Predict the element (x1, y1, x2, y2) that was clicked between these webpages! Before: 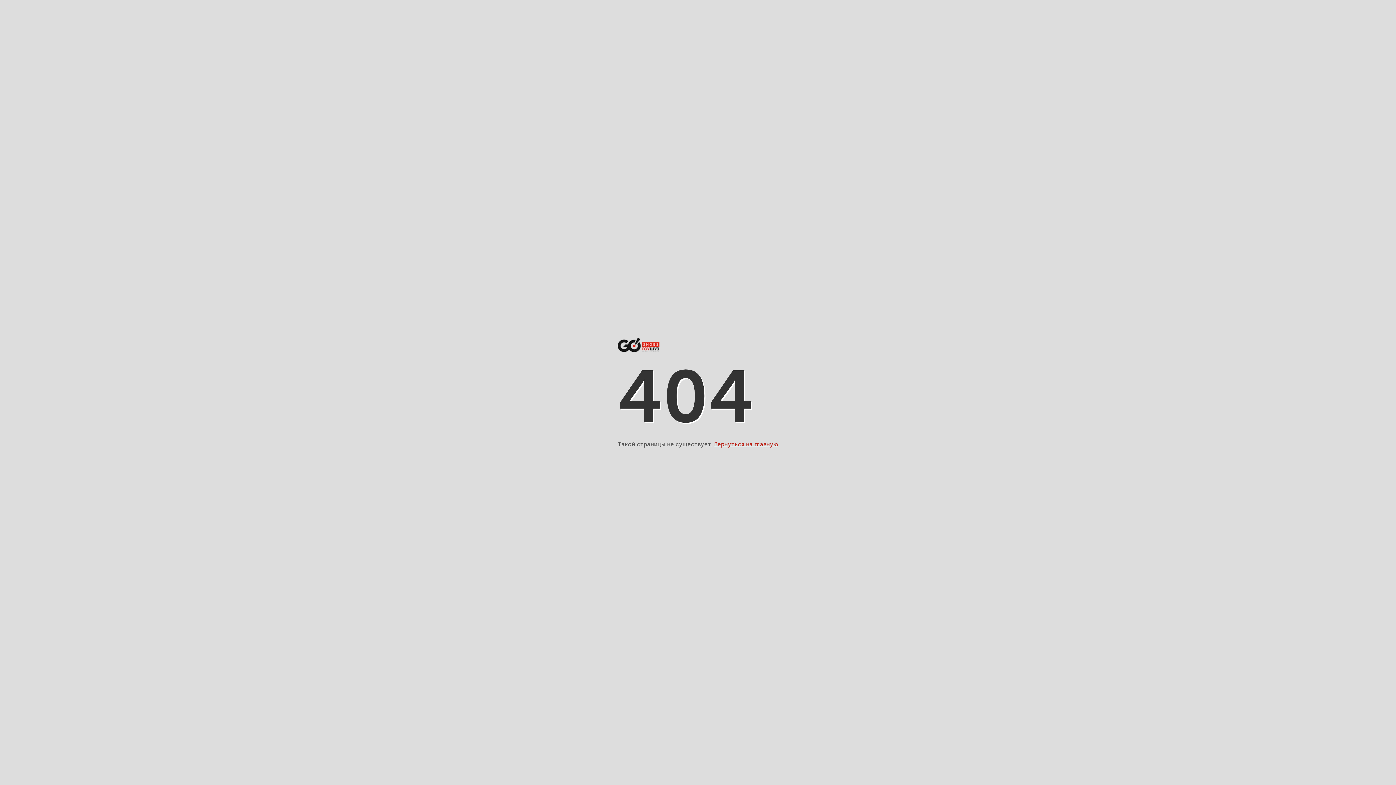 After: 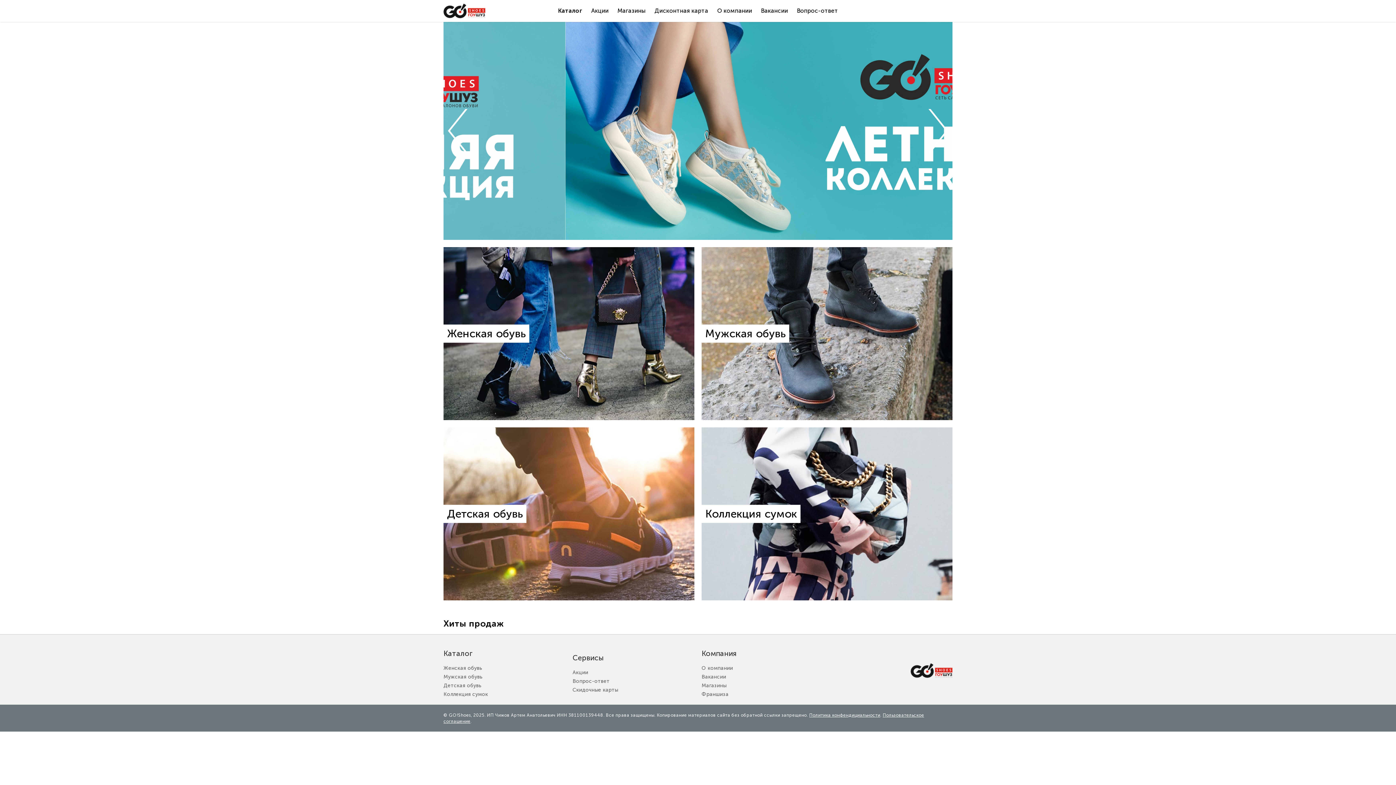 Action: bbox: (714, 440, 778, 447) label: Вернуться на главную